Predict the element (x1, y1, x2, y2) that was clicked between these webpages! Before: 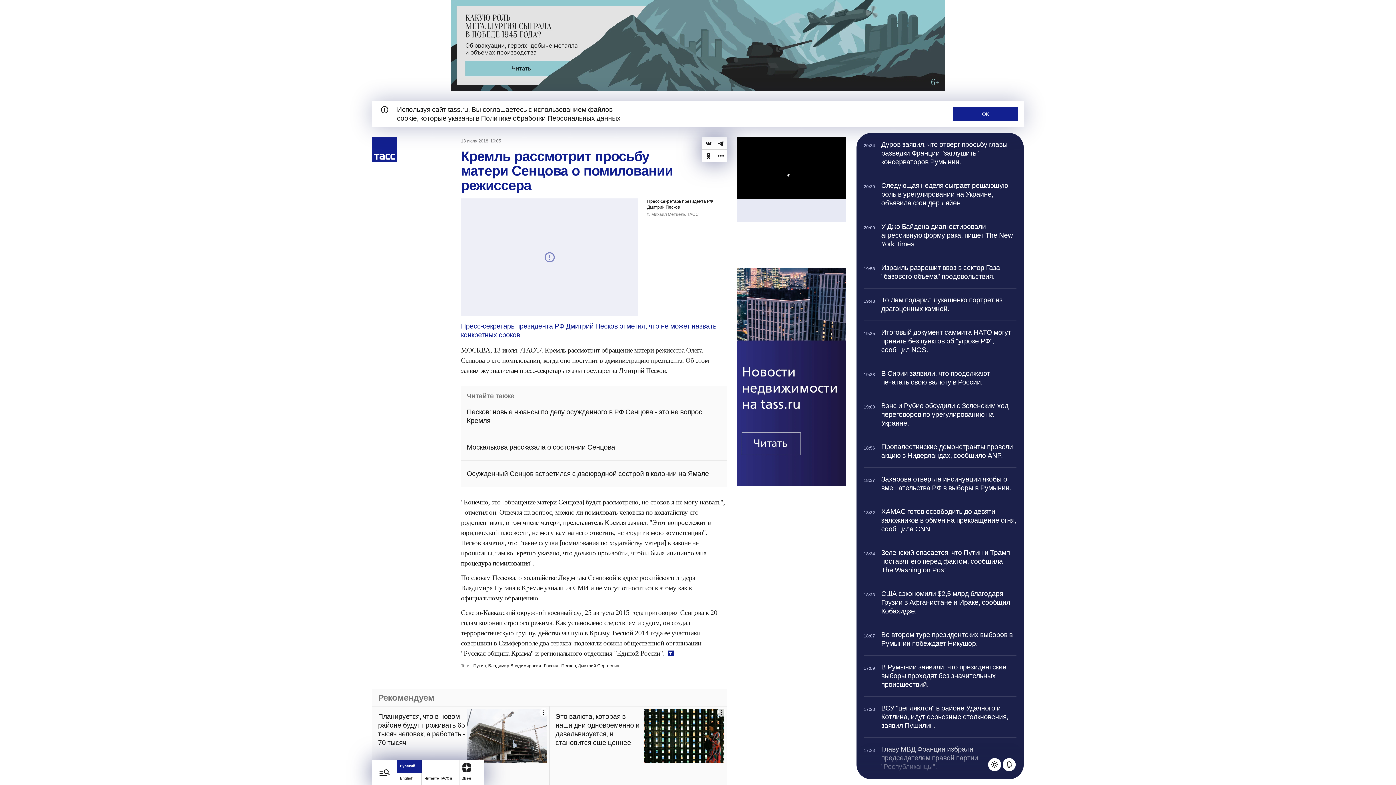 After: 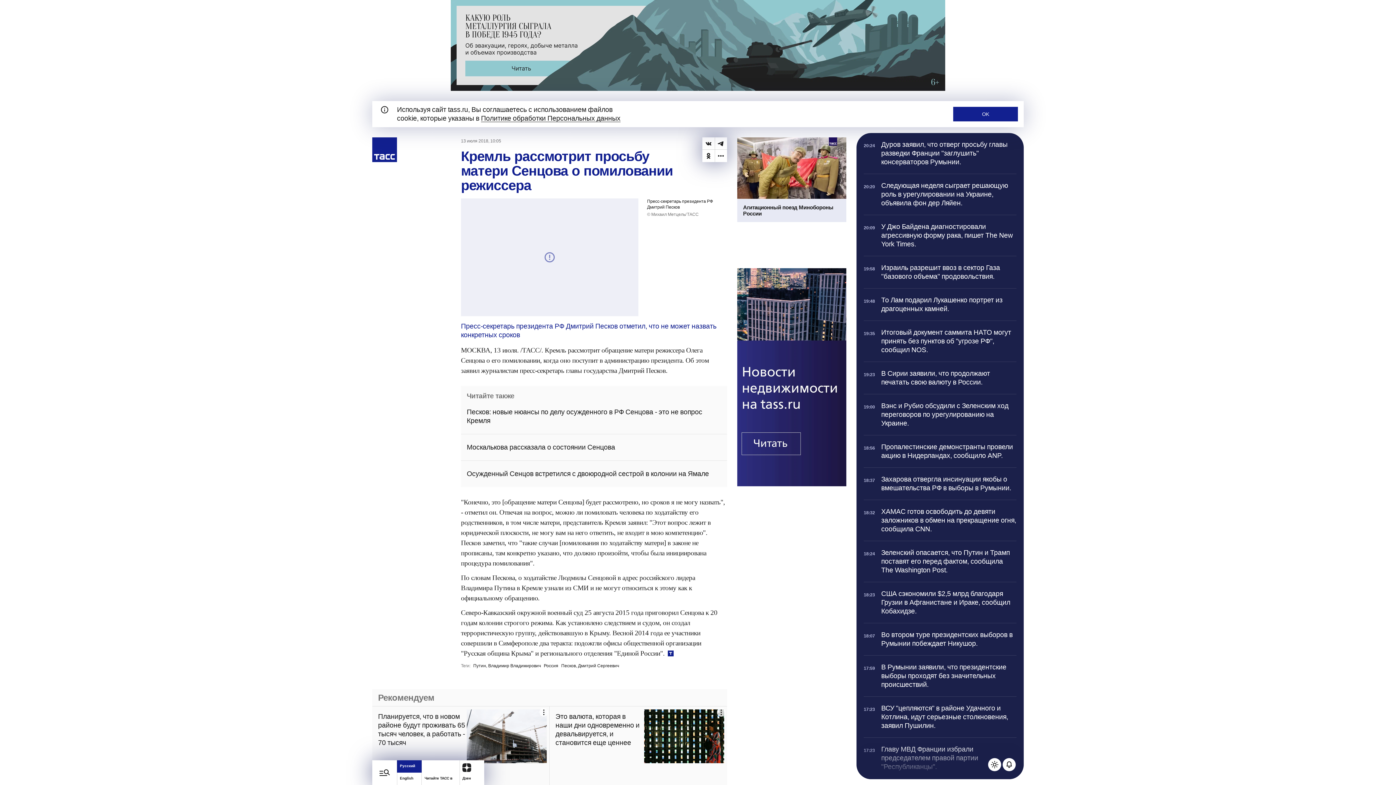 Action: label: 20:20

Следующая неделя сыграет решающую роль в урегулировании на Украине, объявила фон дер Ляйен. bbox: (864, 174, 1016, 214)